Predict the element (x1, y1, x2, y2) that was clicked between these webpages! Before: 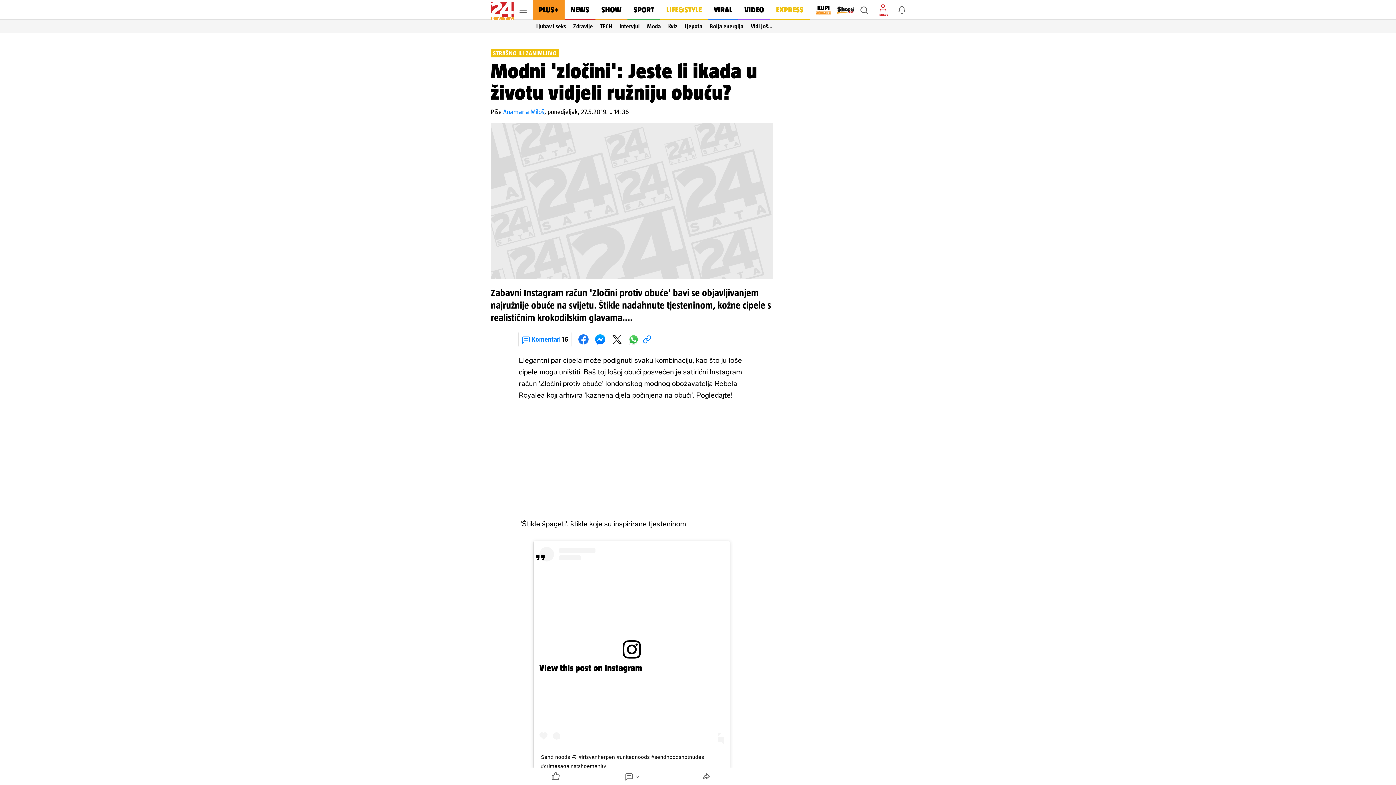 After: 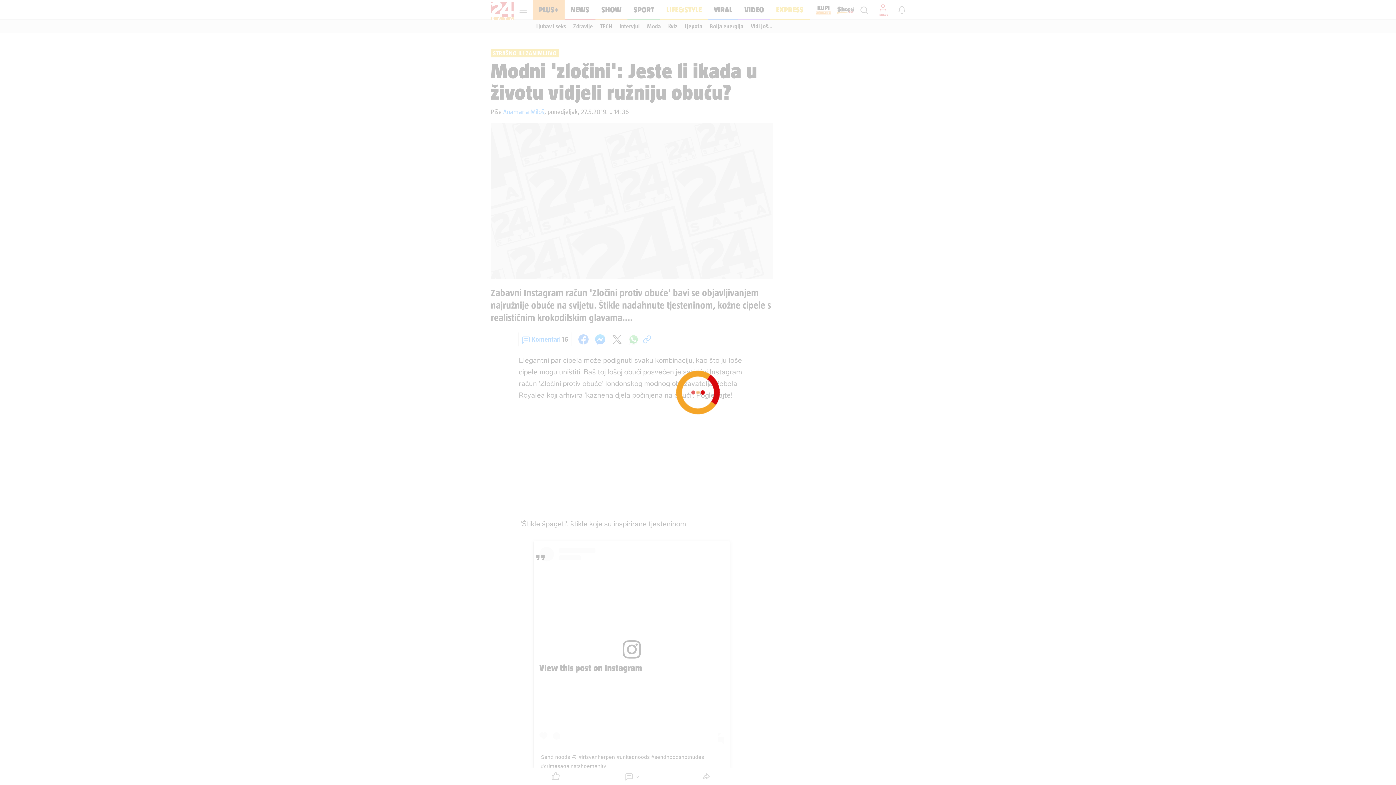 Action: bbox: (520, 768, 594, 785) label: reakcije